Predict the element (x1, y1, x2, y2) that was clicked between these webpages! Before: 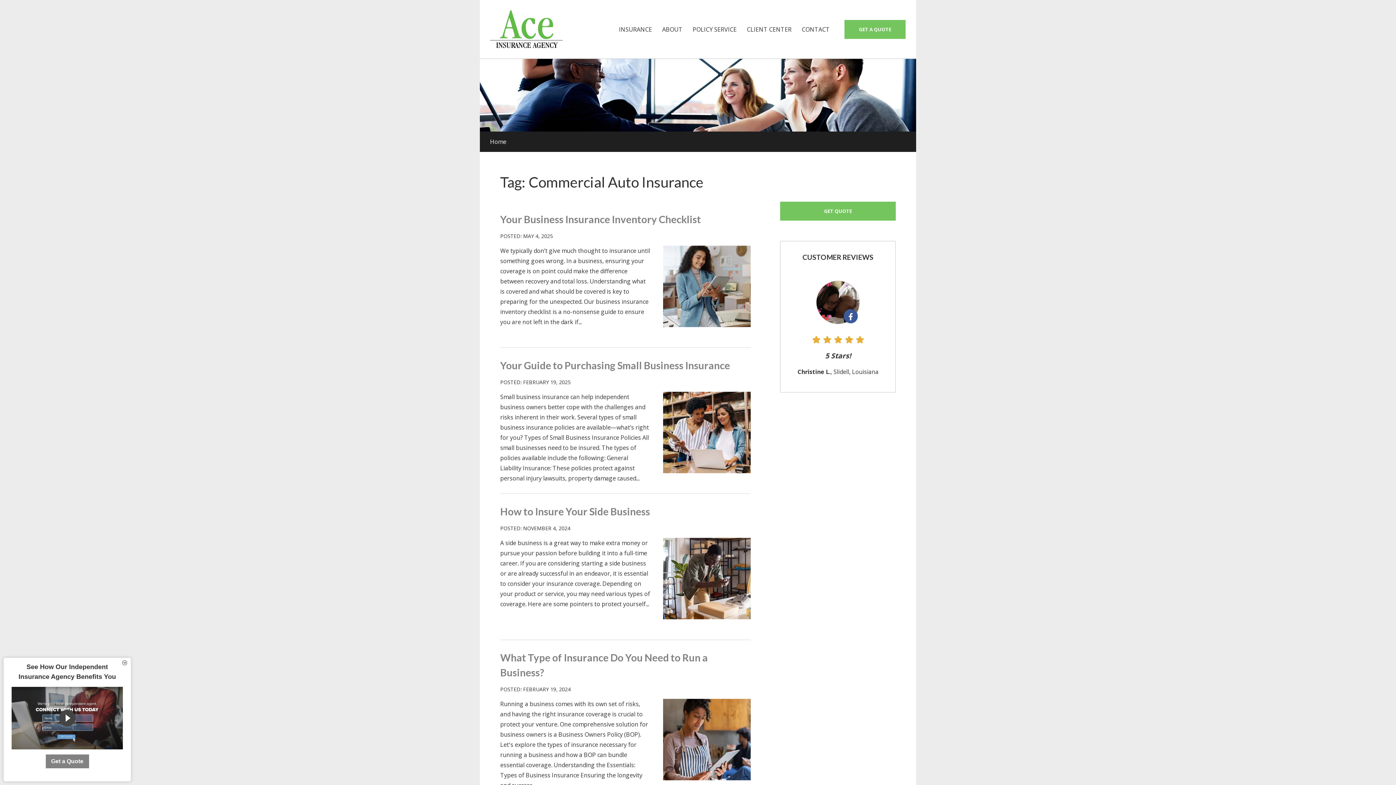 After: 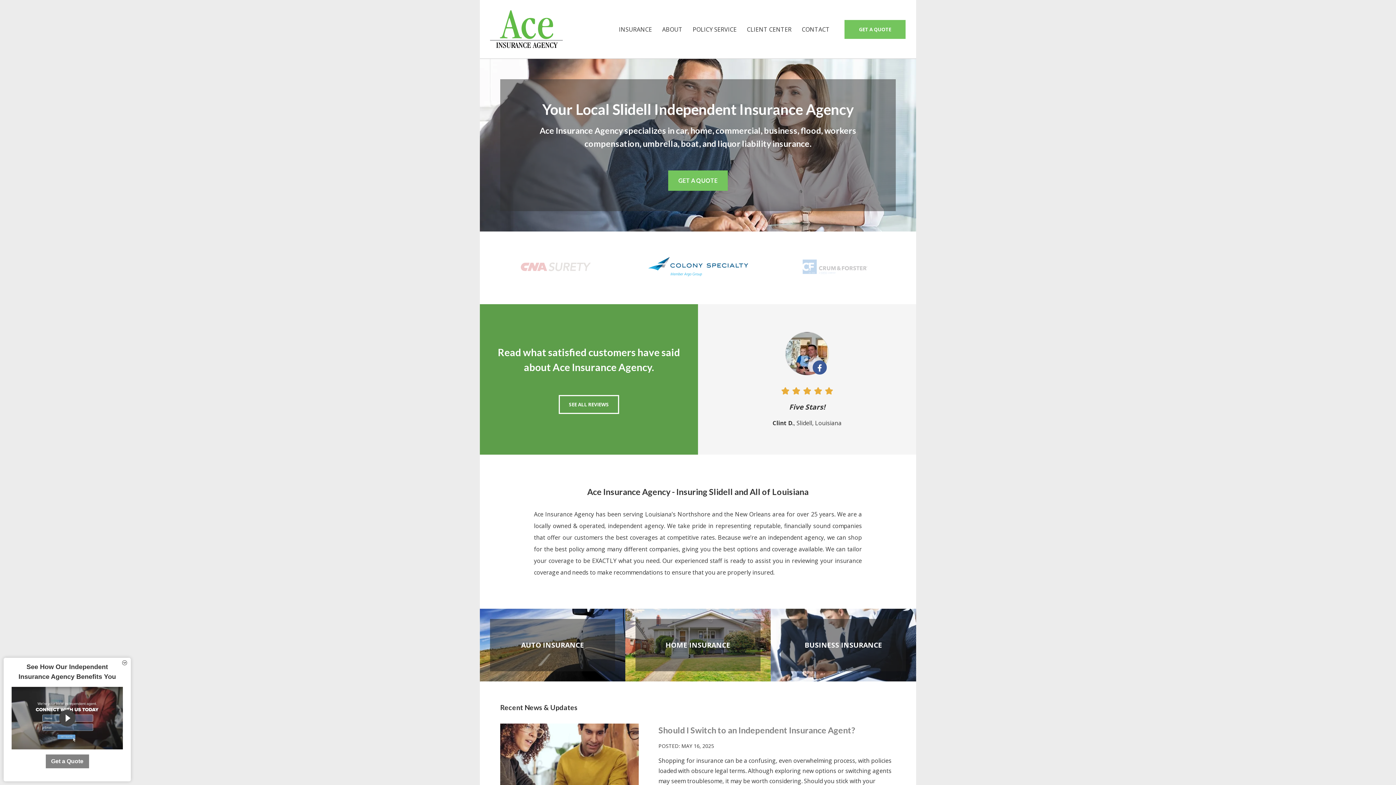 Action: bbox: (490, 11, 562, 19)